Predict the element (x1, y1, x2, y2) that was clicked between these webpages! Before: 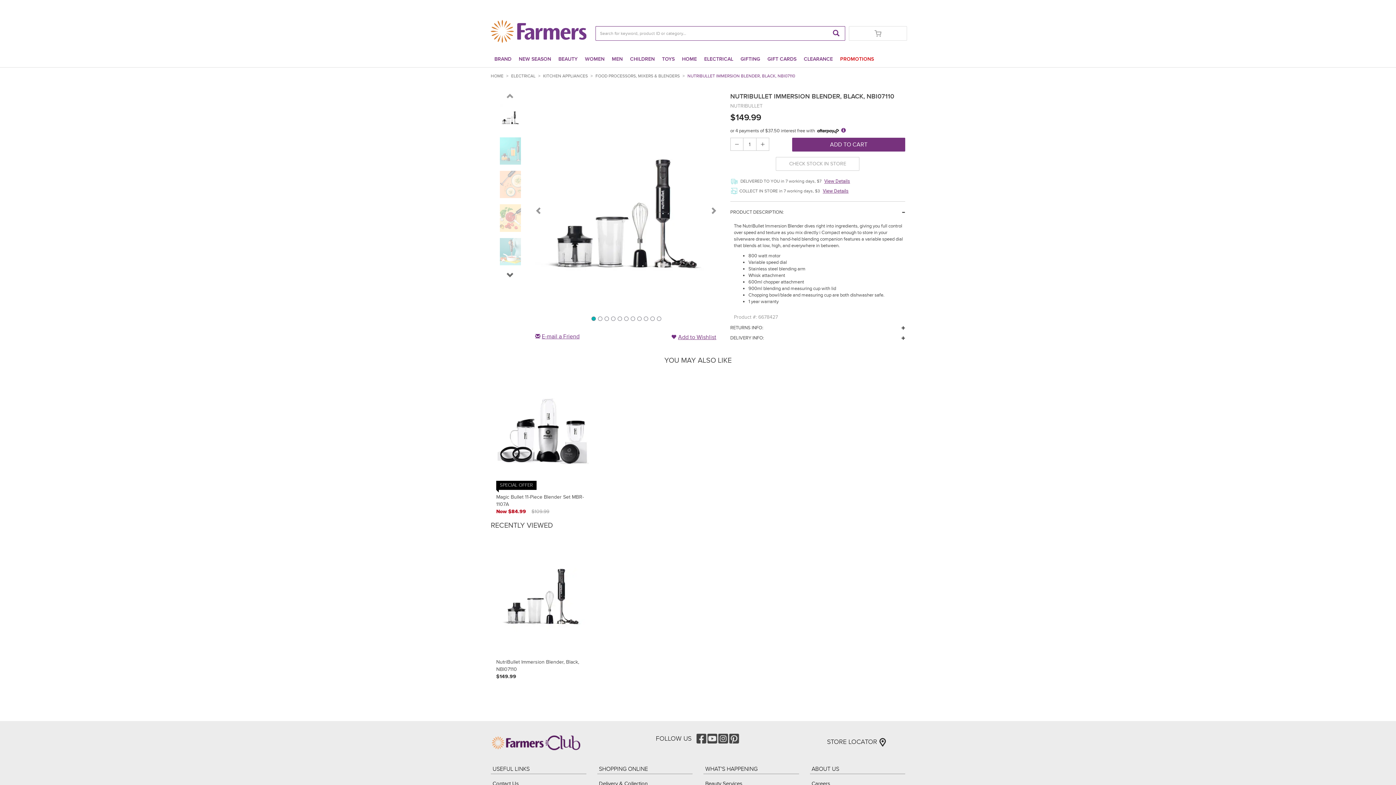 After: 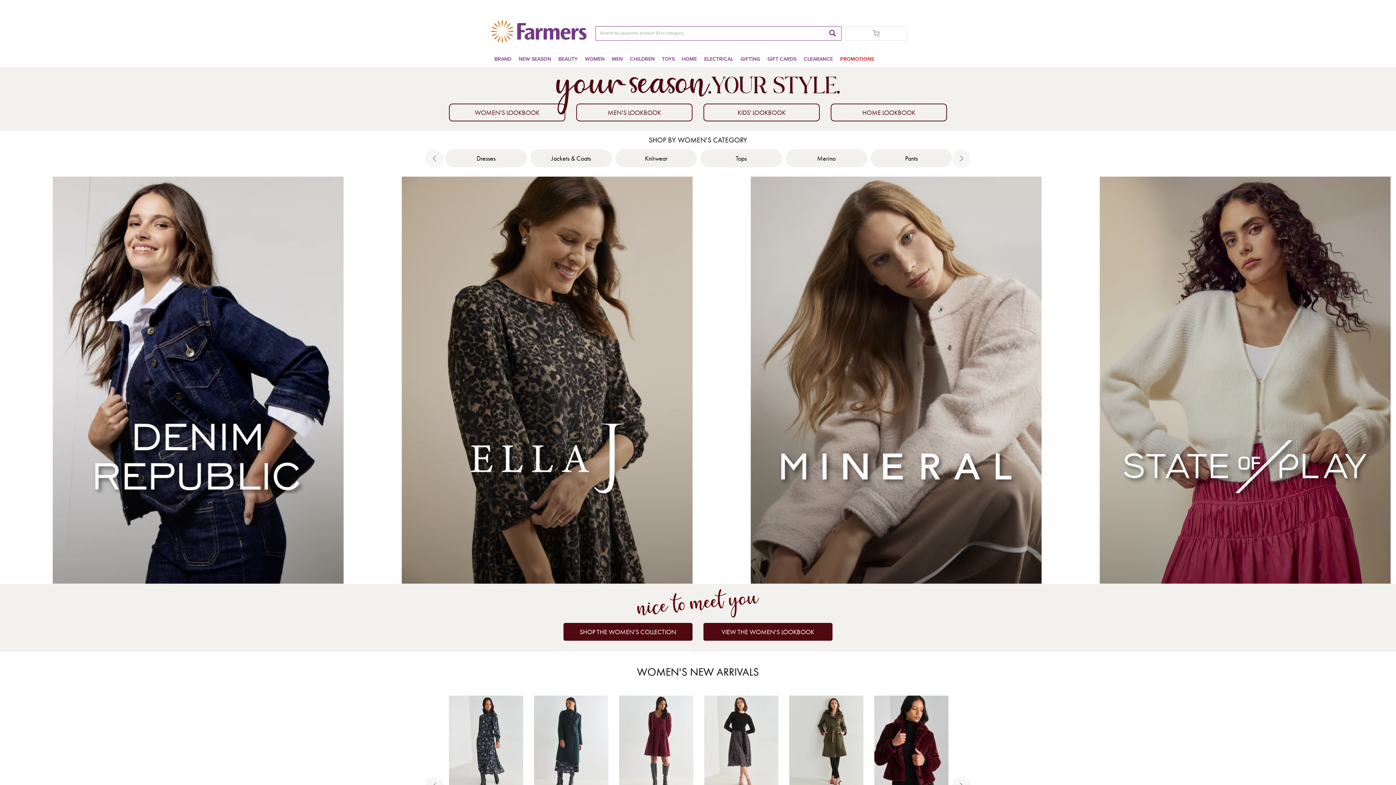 Action: label: NEW SEASON bbox: (518, 52, 551, 66)